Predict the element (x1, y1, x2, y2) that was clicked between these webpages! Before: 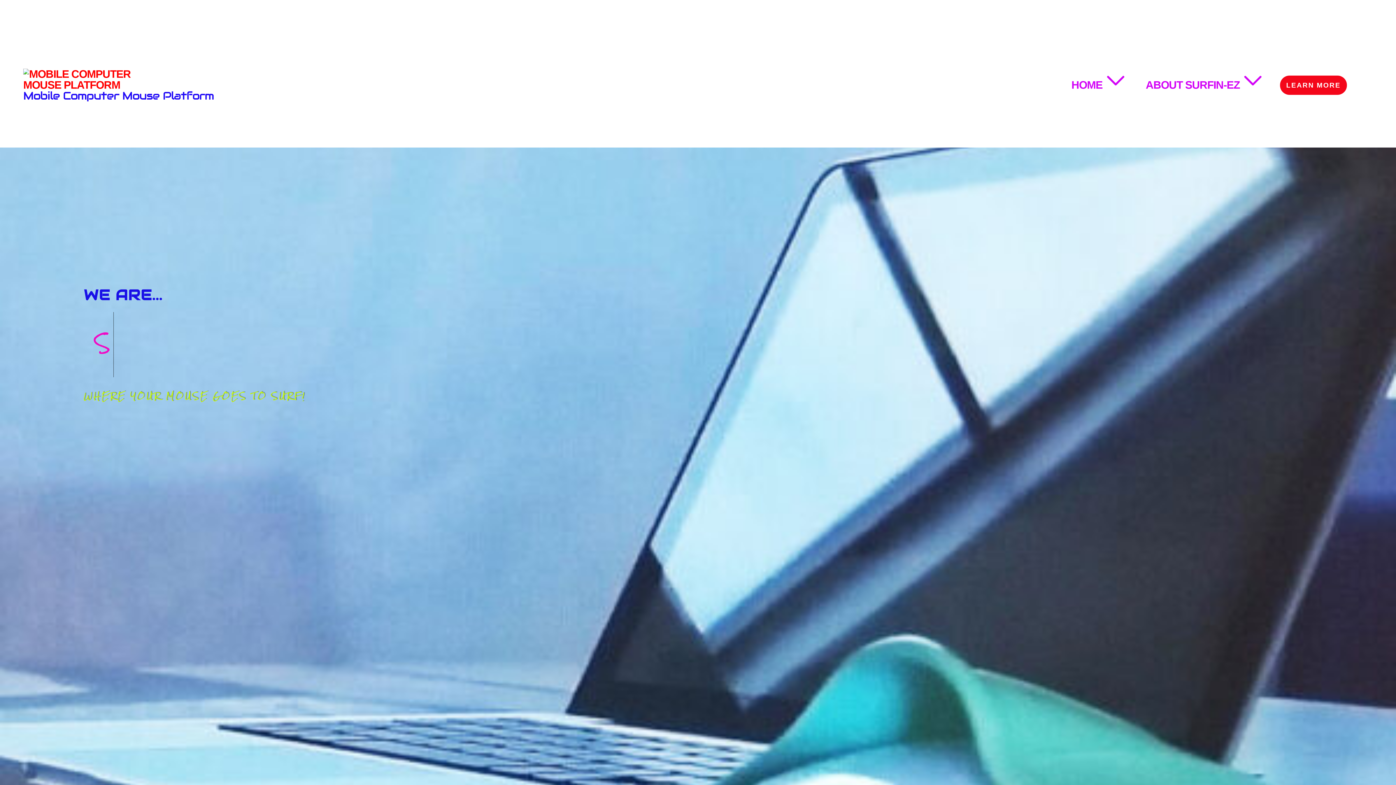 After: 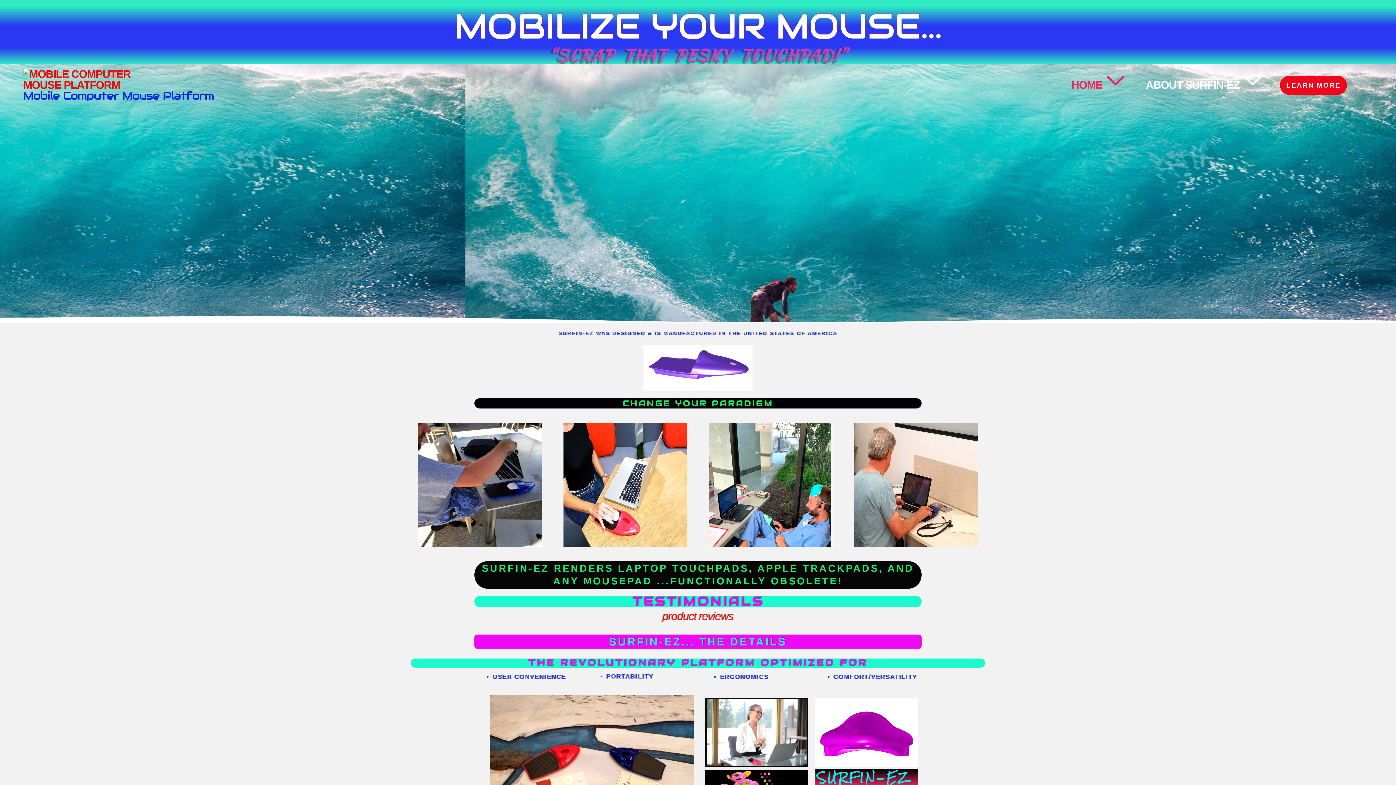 Action: bbox: (23, 72, 158, 84)